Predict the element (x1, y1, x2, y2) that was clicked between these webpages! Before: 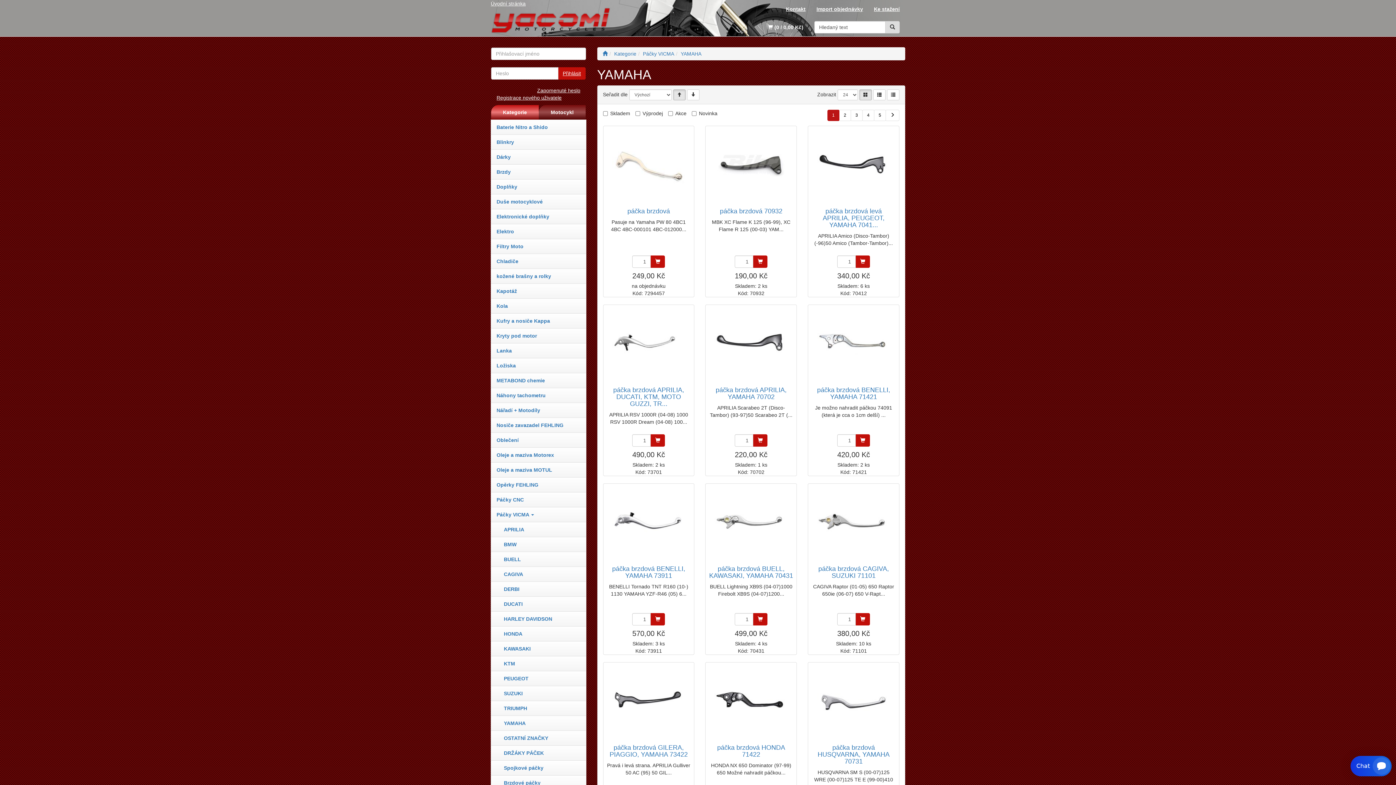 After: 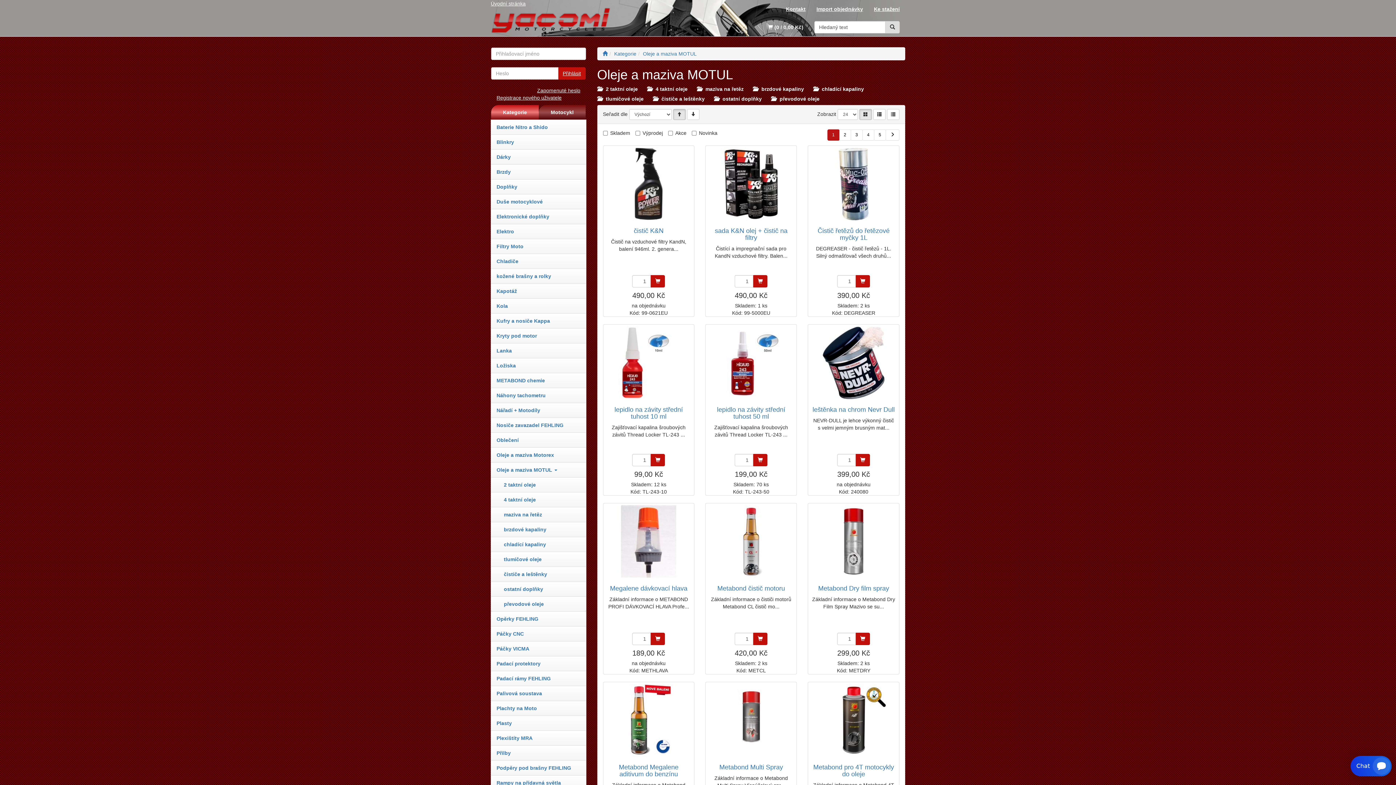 Action: bbox: (491, 462, 586, 477) label: Oleje a maziva MOTUL